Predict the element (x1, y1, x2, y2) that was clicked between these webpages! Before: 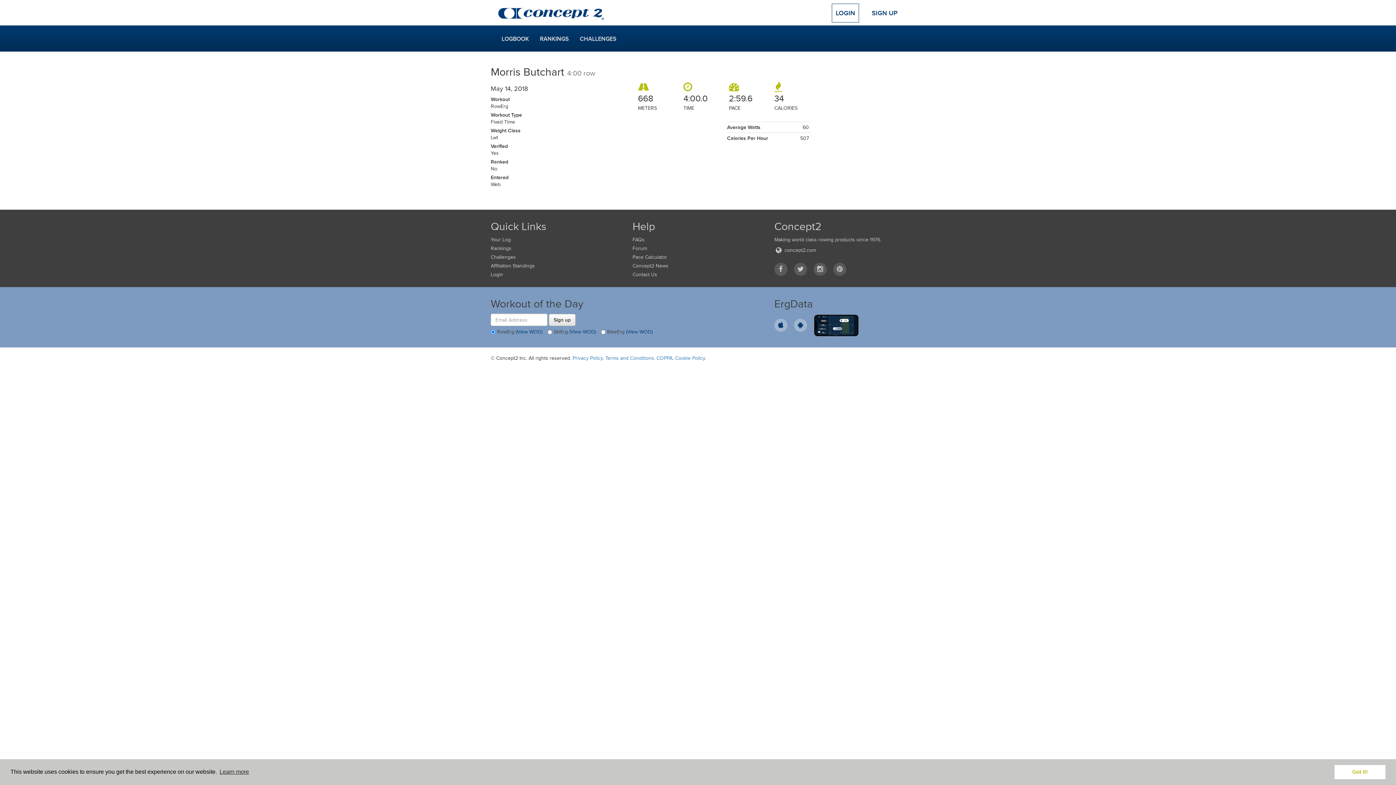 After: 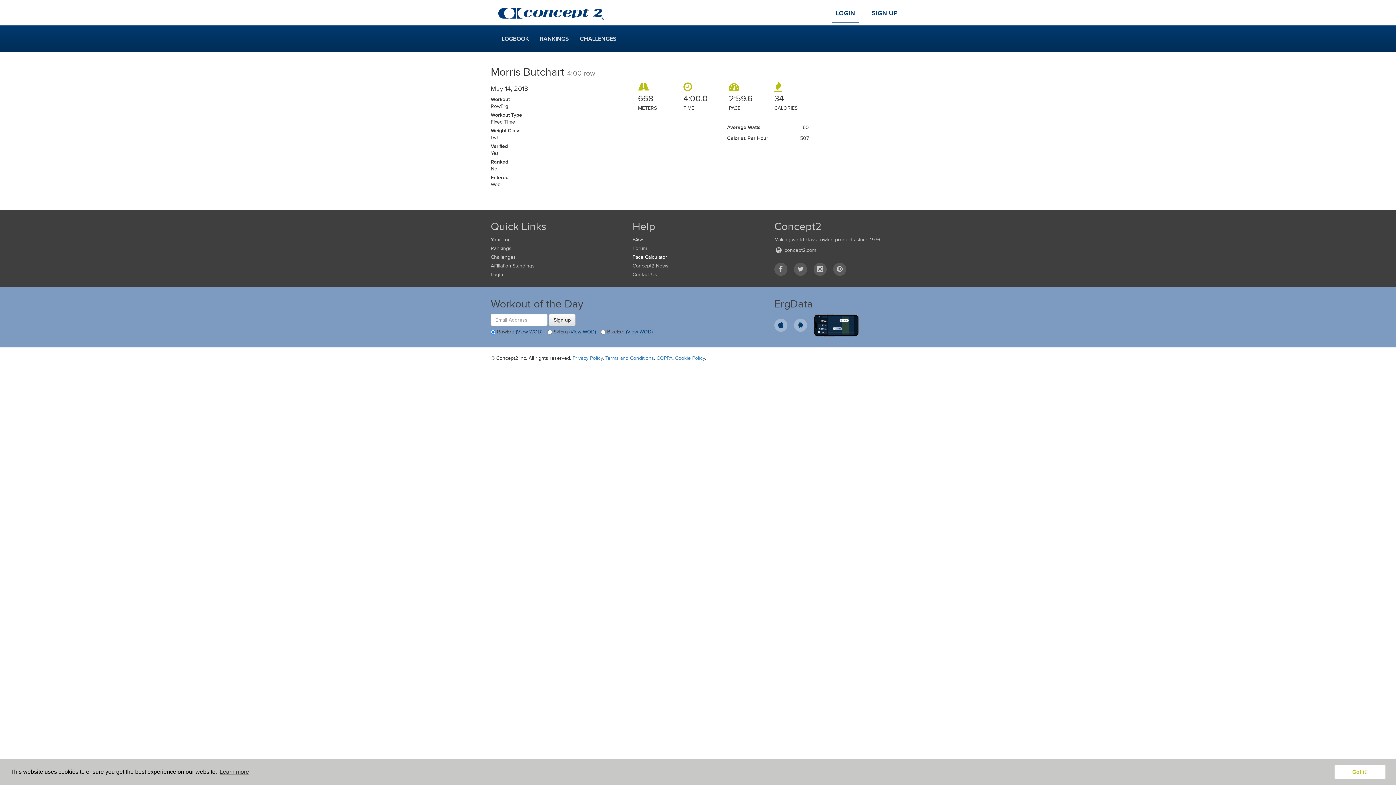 Action: bbox: (632, 253, 763, 262) label: Pace Calculator